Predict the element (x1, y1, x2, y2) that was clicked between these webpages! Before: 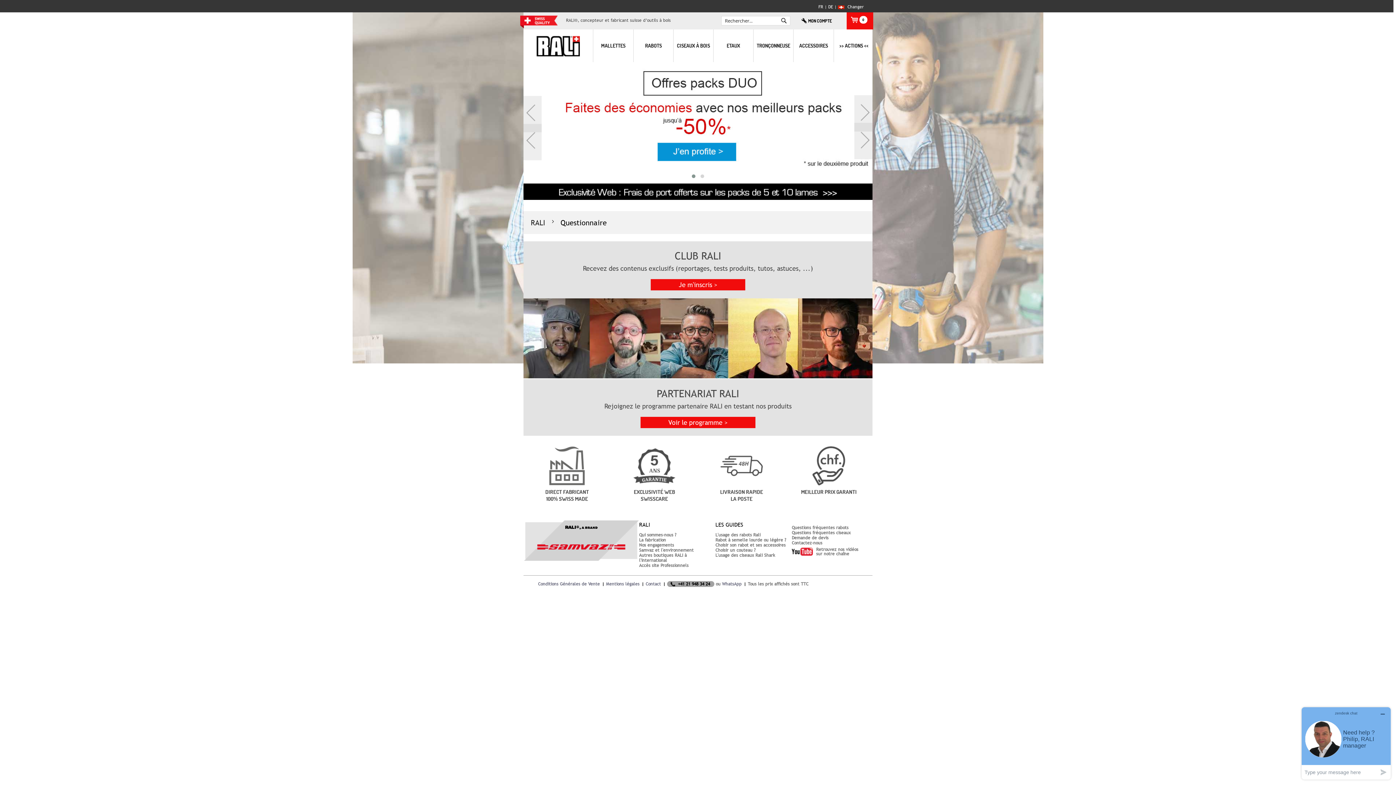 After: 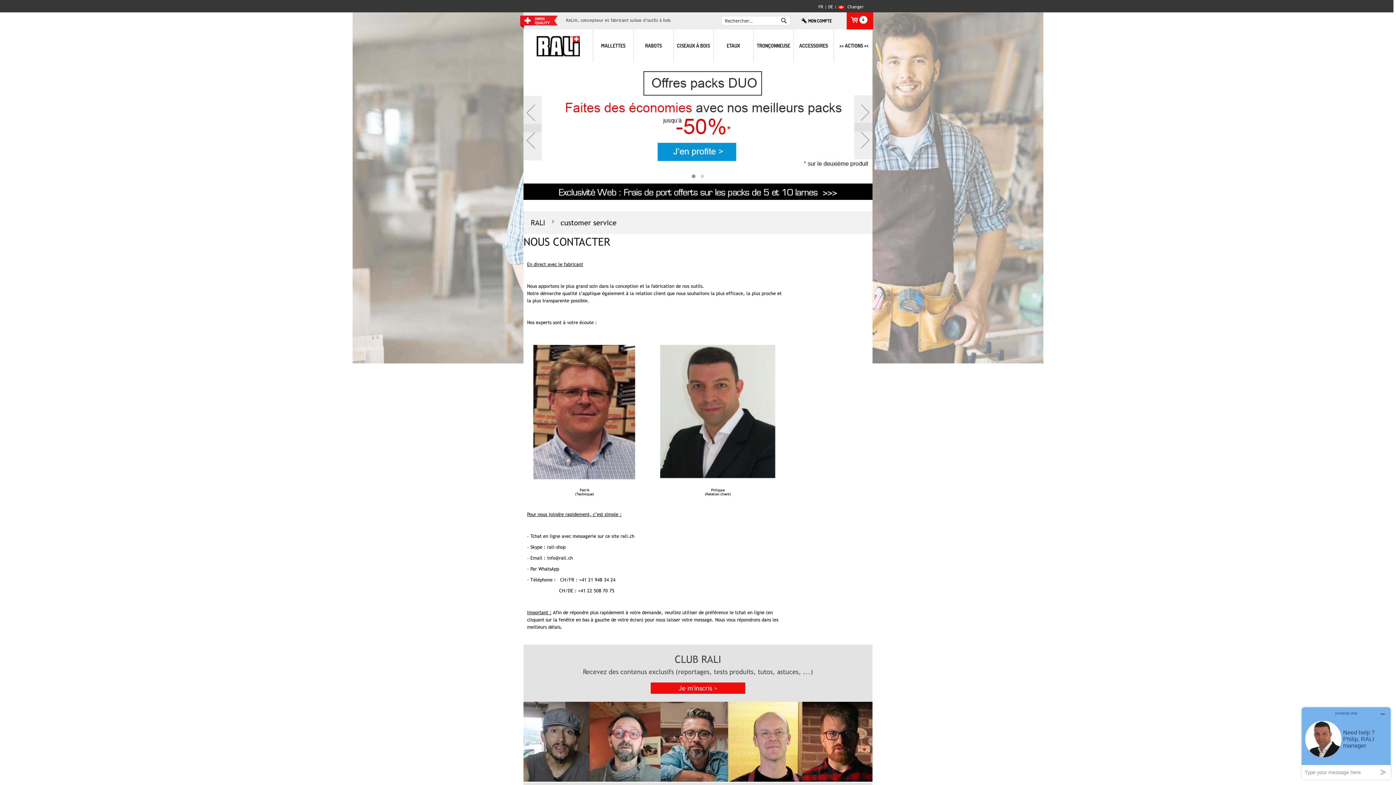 Action: label: Demande de devis bbox: (792, 535, 828, 540)